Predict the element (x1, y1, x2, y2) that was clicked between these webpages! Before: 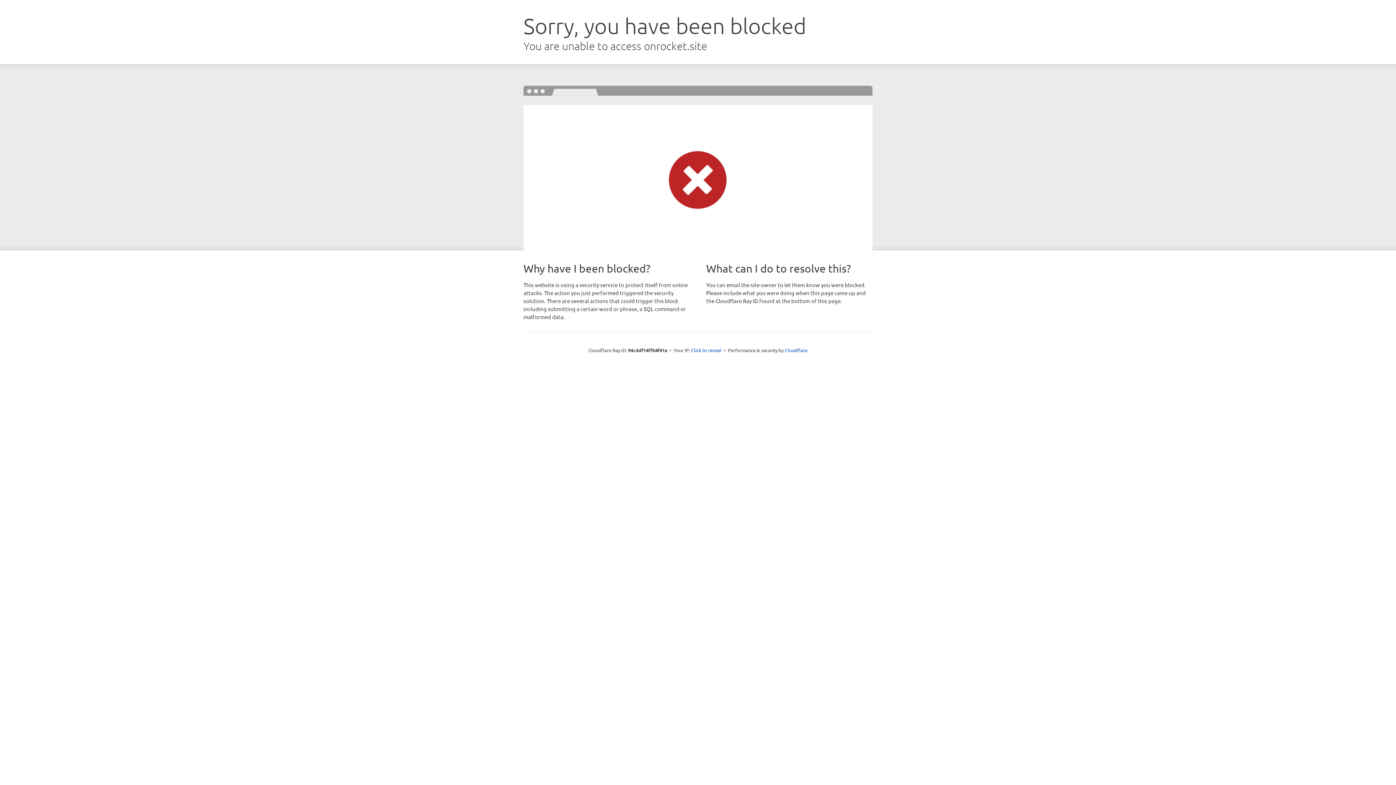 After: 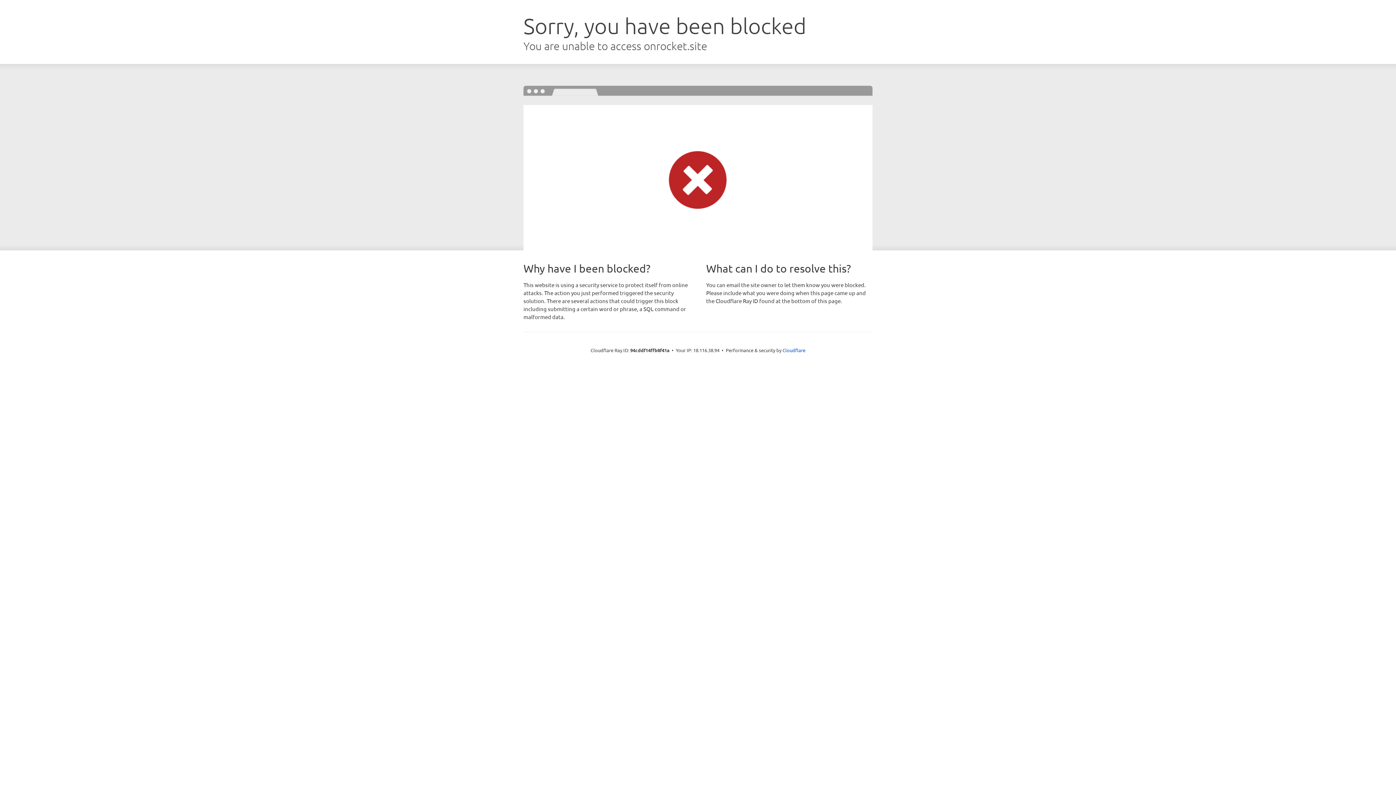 Action: bbox: (691, 346, 721, 353) label: Click to reveal